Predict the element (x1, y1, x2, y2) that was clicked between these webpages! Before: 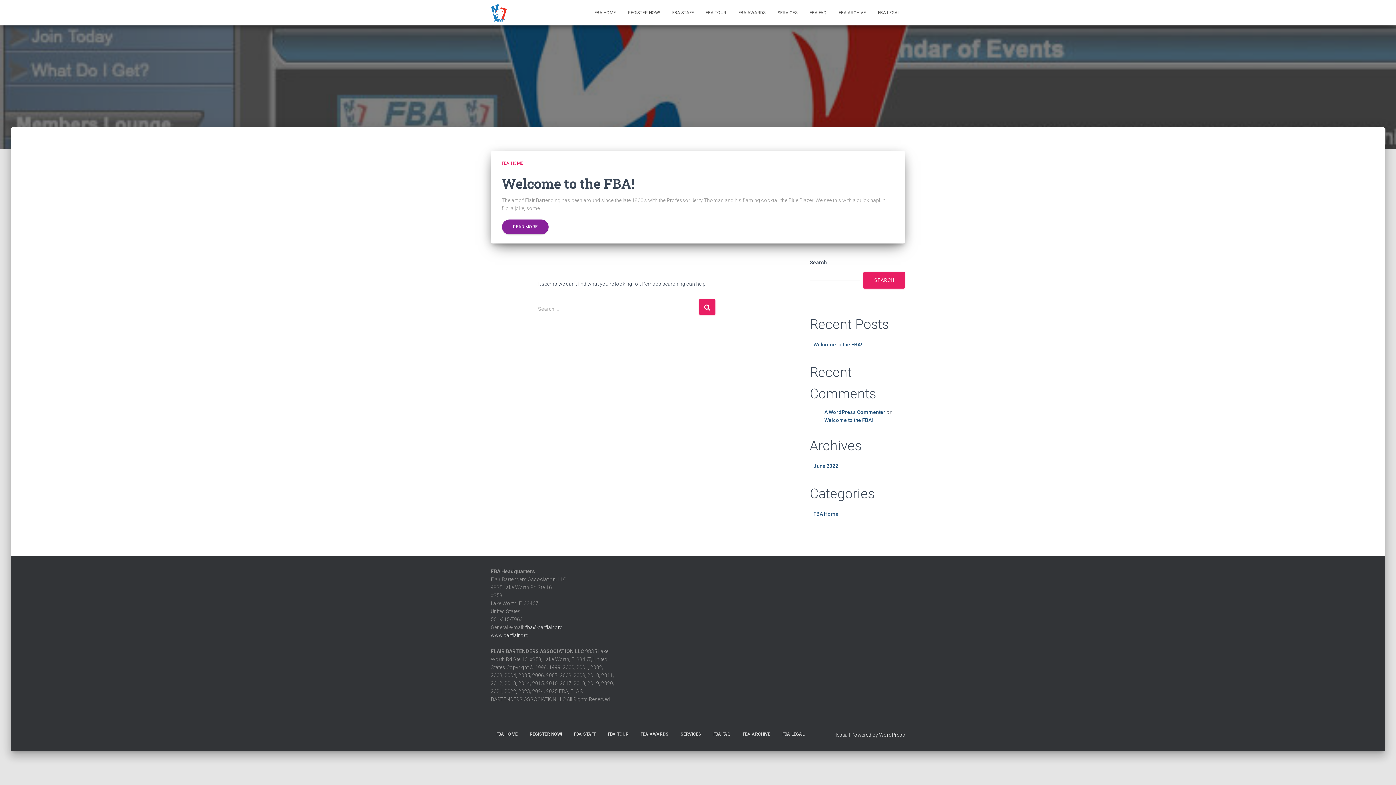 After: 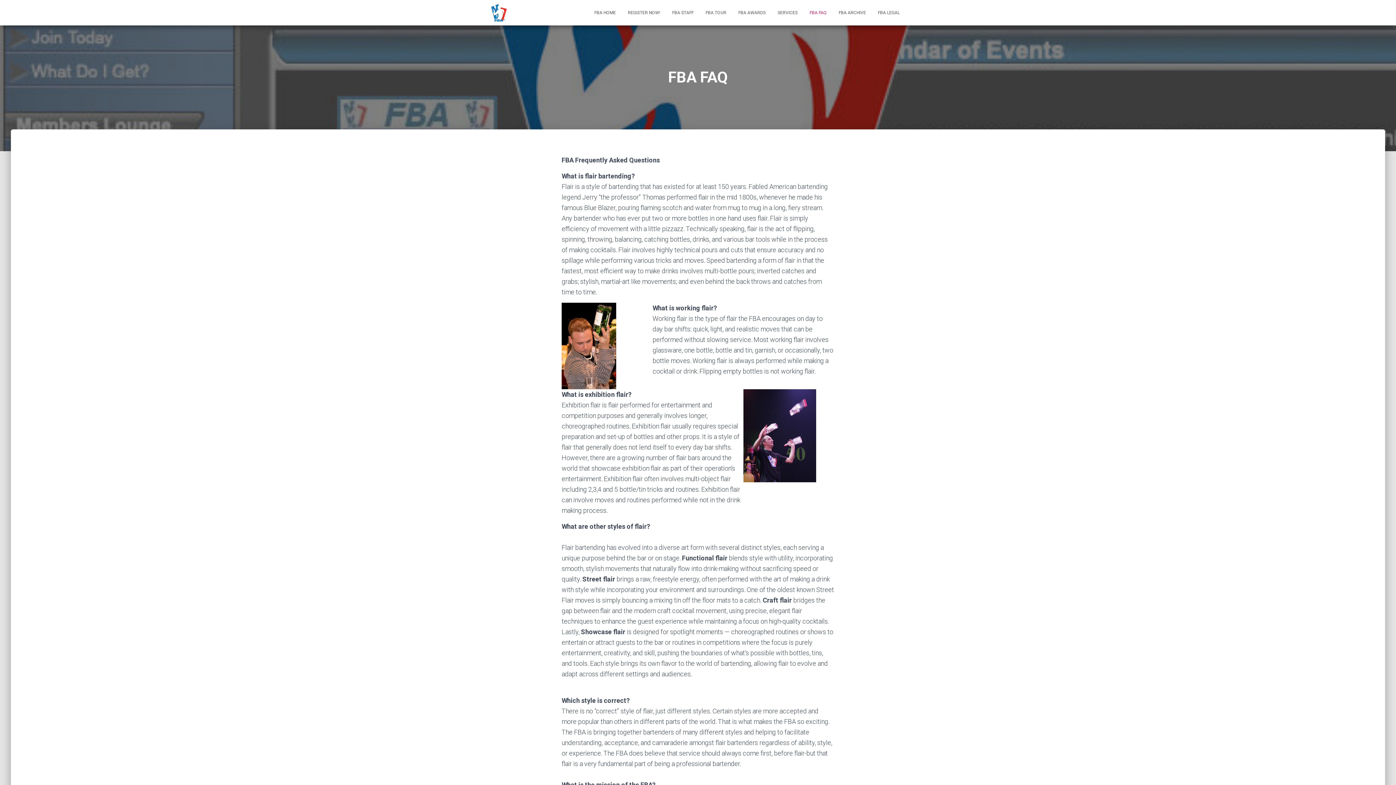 Action: label: FBA FAQ bbox: (708, 725, 736, 743)